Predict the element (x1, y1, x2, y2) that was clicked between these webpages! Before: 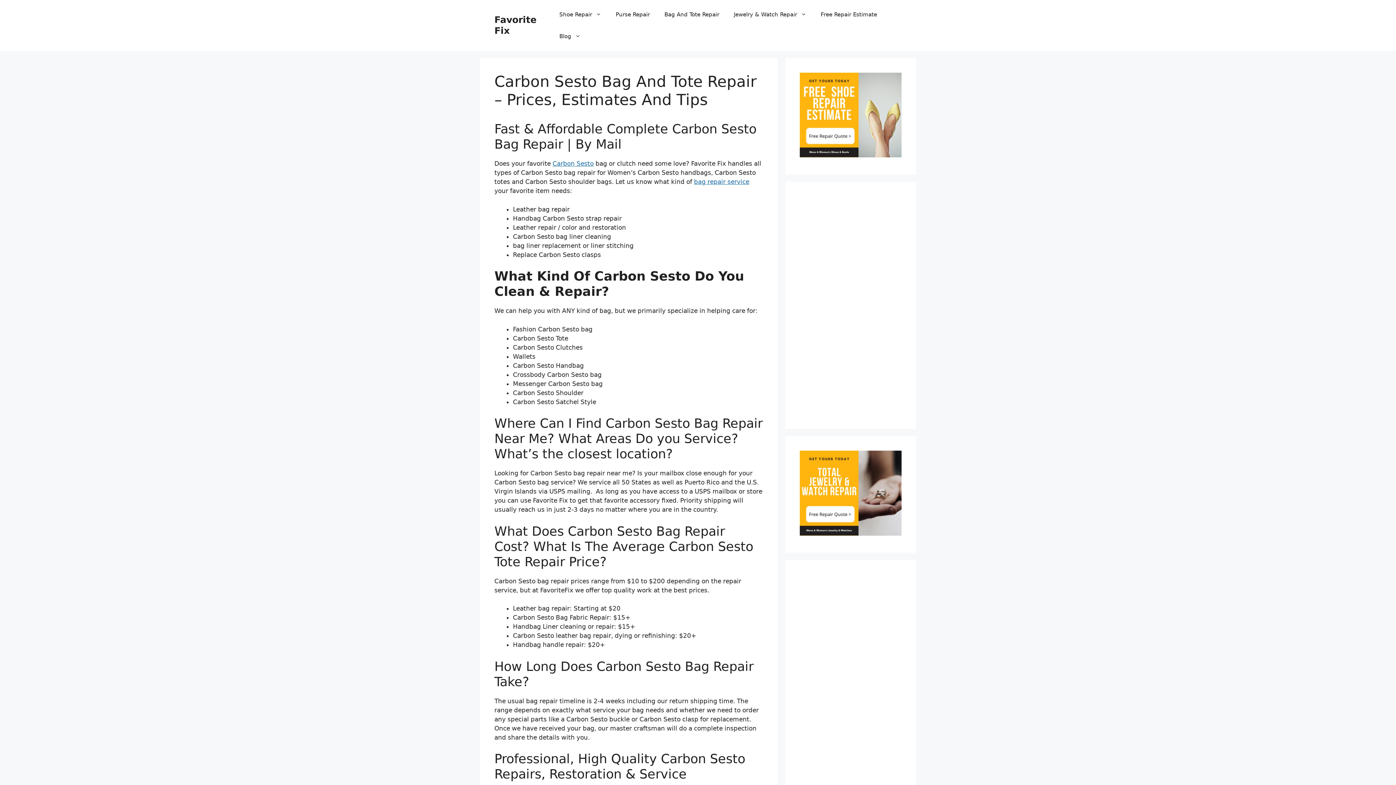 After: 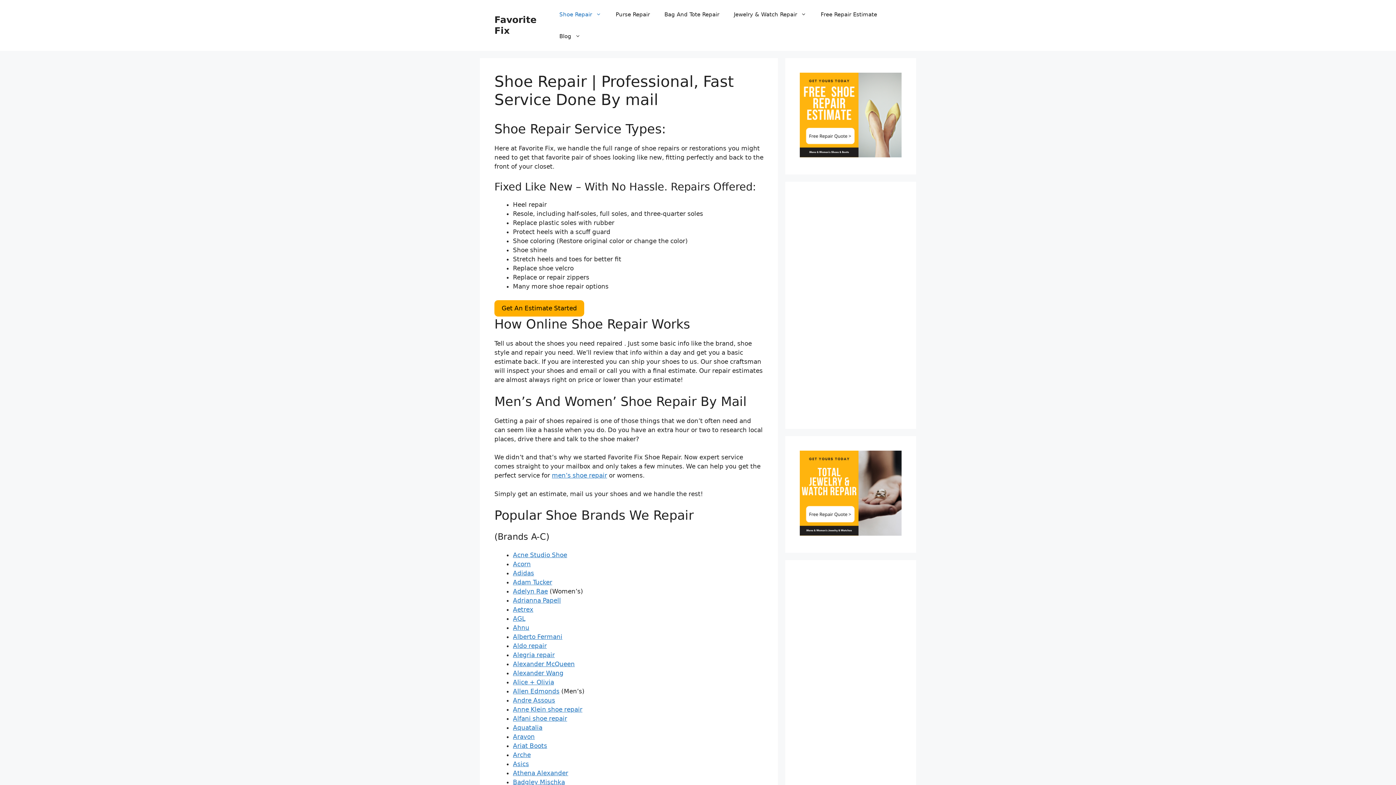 Action: bbox: (552, 3, 608, 25) label: Shoe Repair